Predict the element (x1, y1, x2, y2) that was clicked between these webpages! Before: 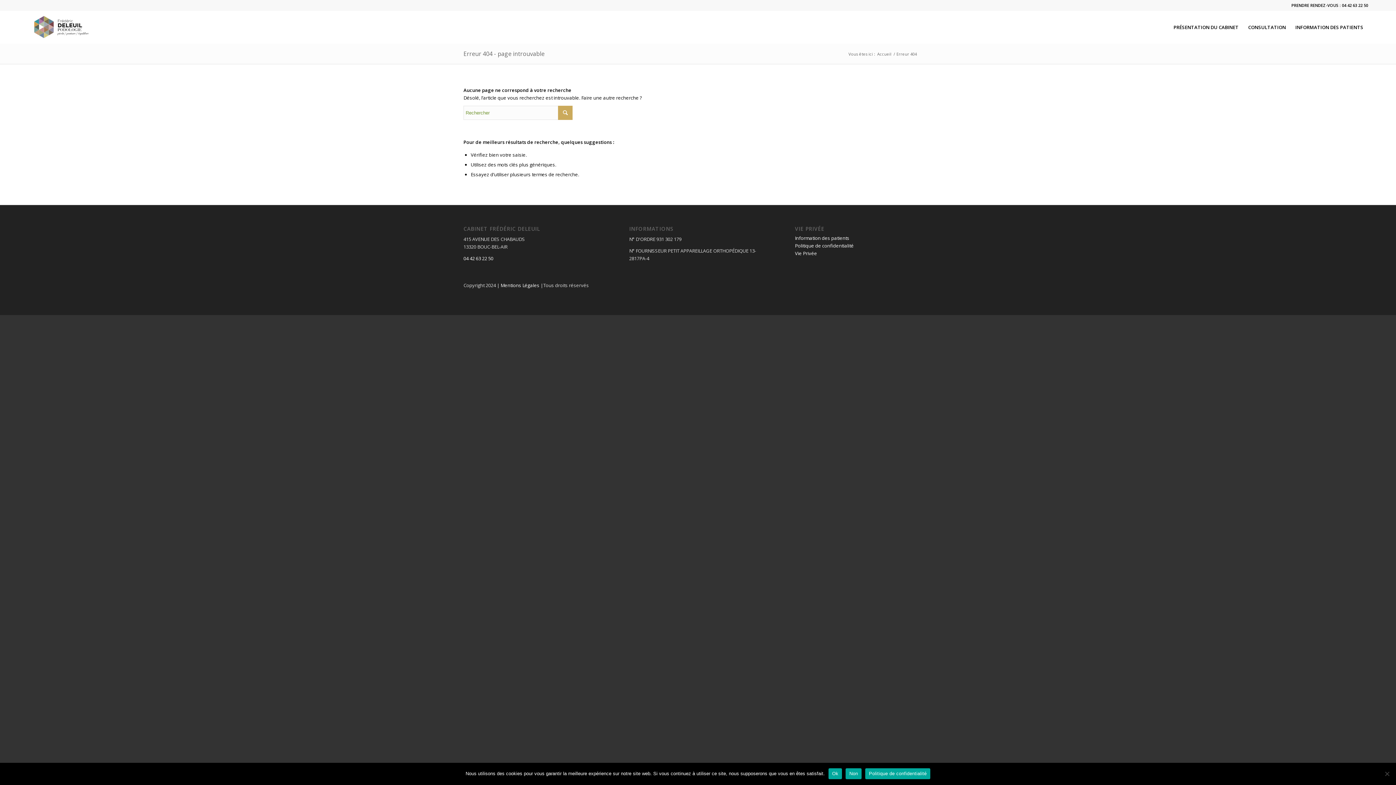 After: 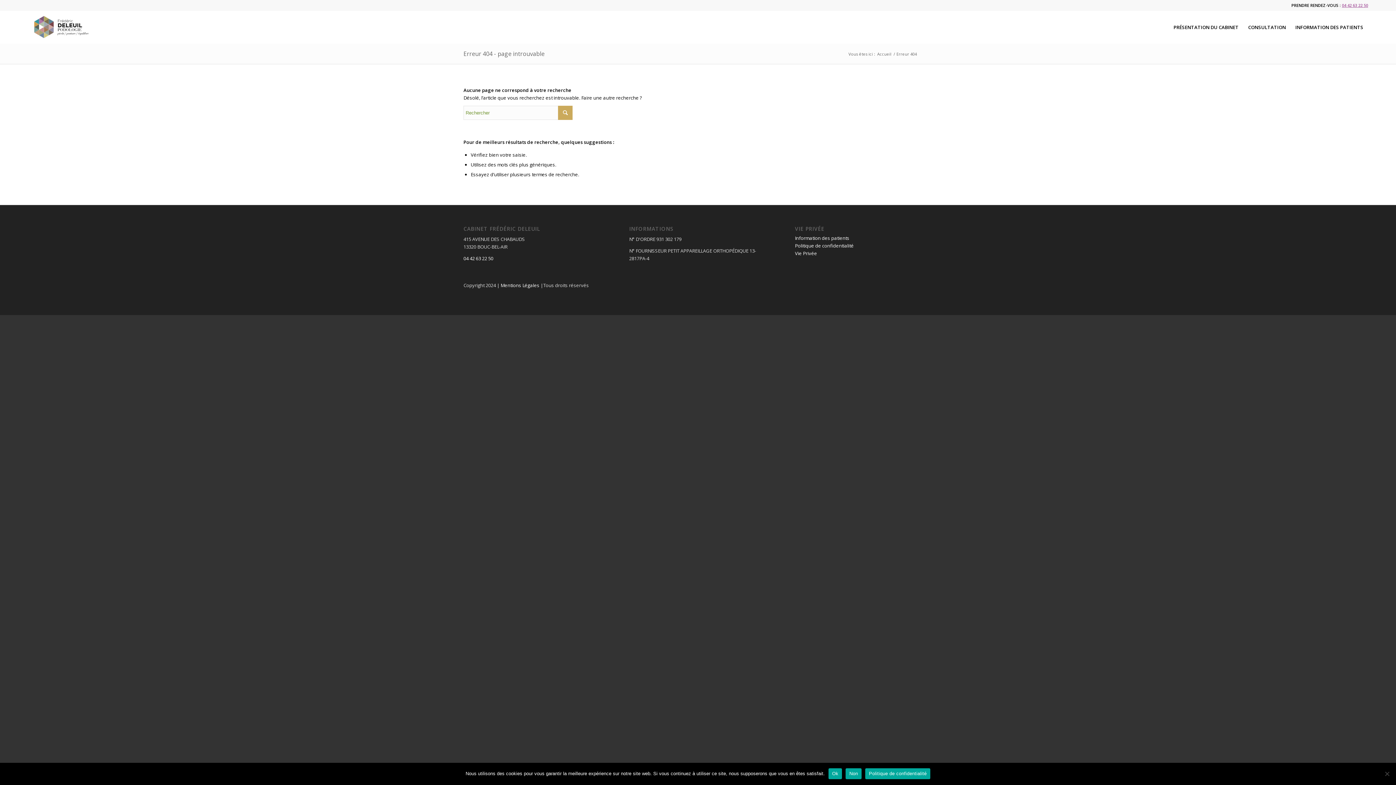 Action: bbox: (1342, 2, 1368, 8) label: 04 42 63 22 50